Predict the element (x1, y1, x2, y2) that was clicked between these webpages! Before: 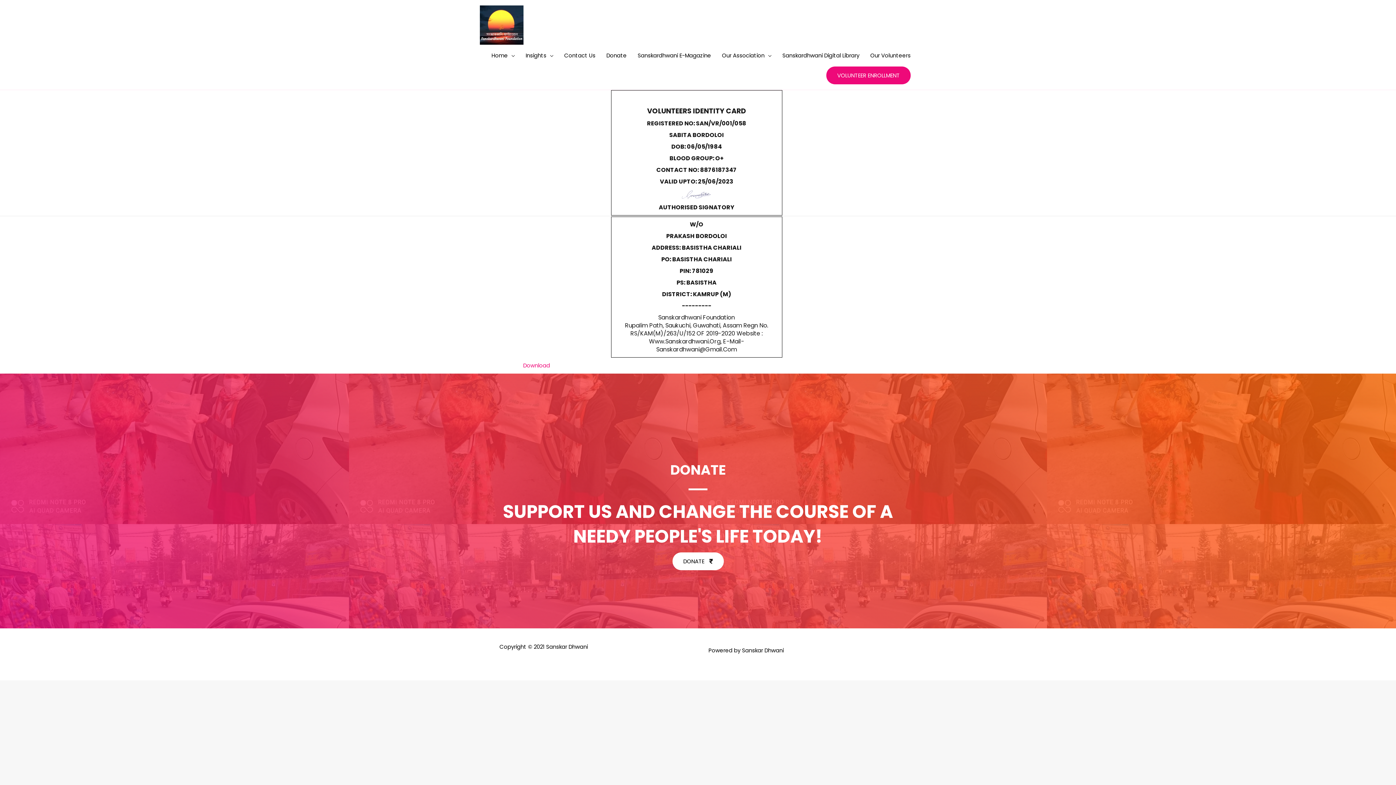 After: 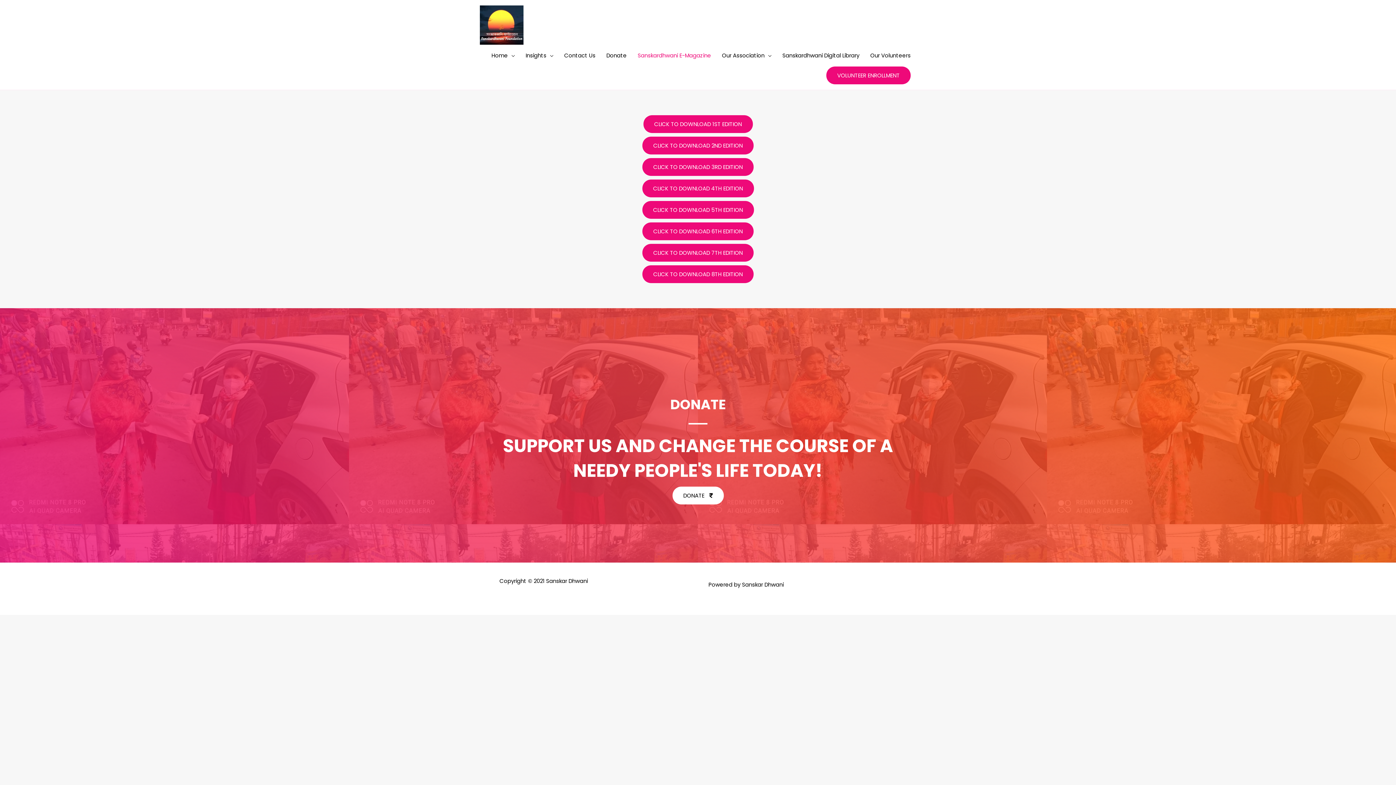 Action: label: Sanskardhwani E-Magazine bbox: (632, 44, 716, 66)